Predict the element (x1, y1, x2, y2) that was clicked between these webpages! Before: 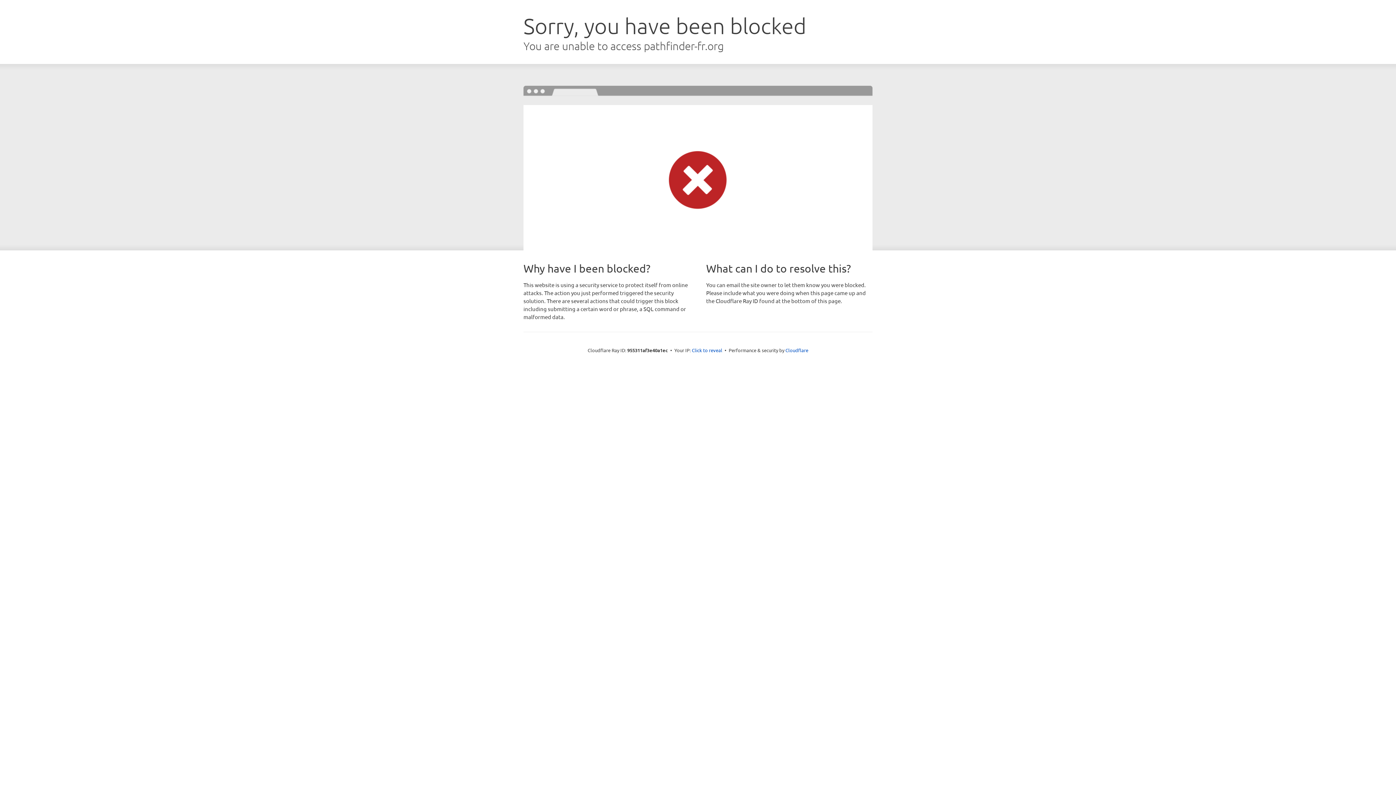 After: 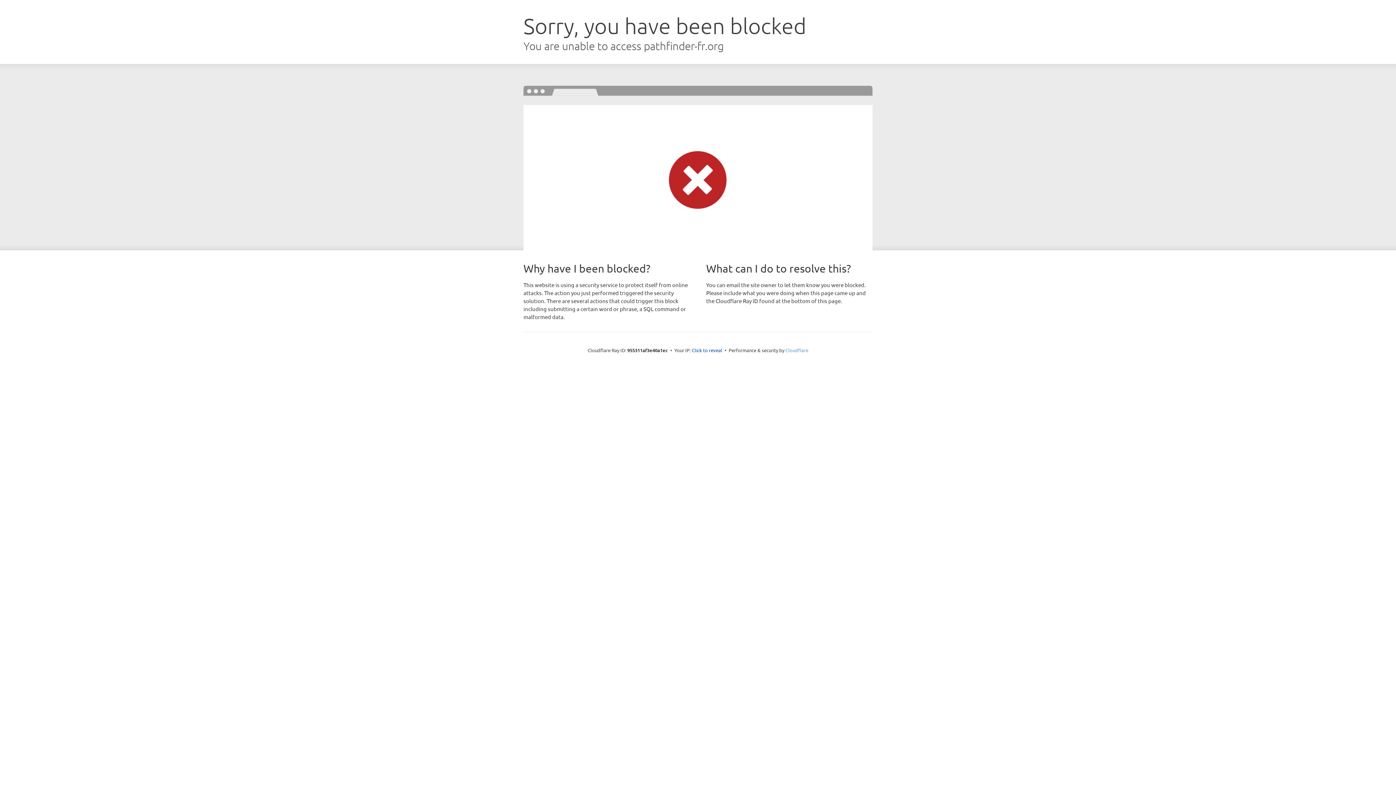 Action: label: Cloudflare bbox: (785, 347, 808, 353)